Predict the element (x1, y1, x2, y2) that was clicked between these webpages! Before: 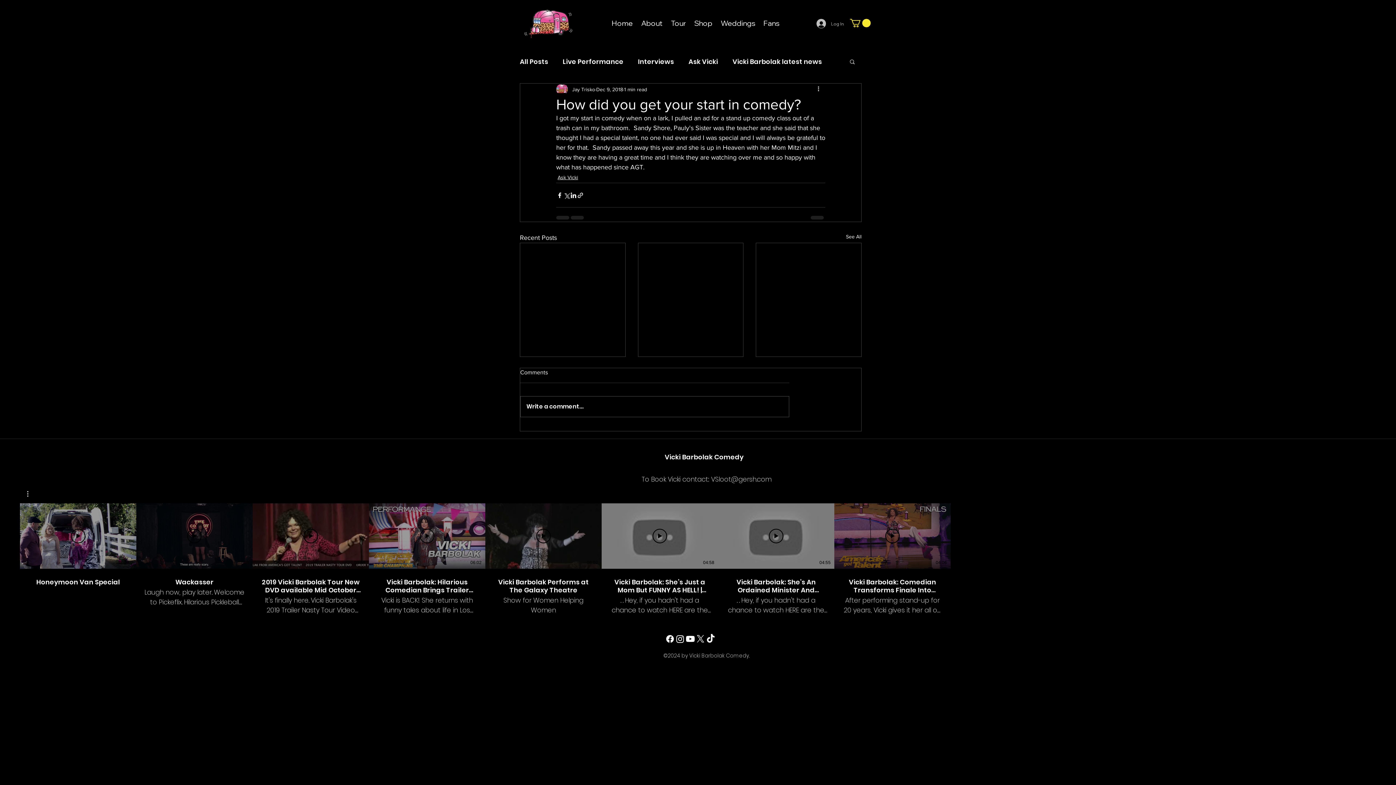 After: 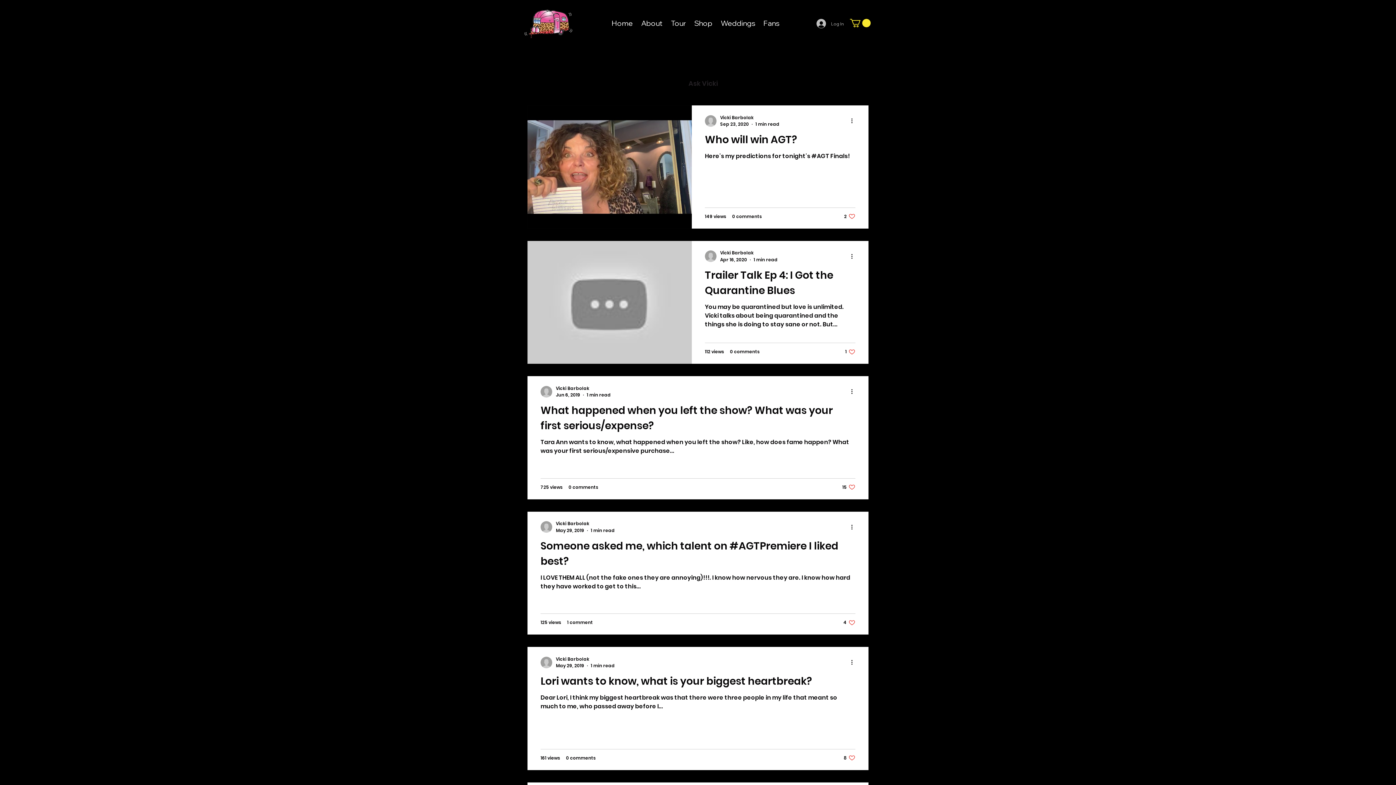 Action: bbox: (557, 173, 578, 181) label: Ask Vicki